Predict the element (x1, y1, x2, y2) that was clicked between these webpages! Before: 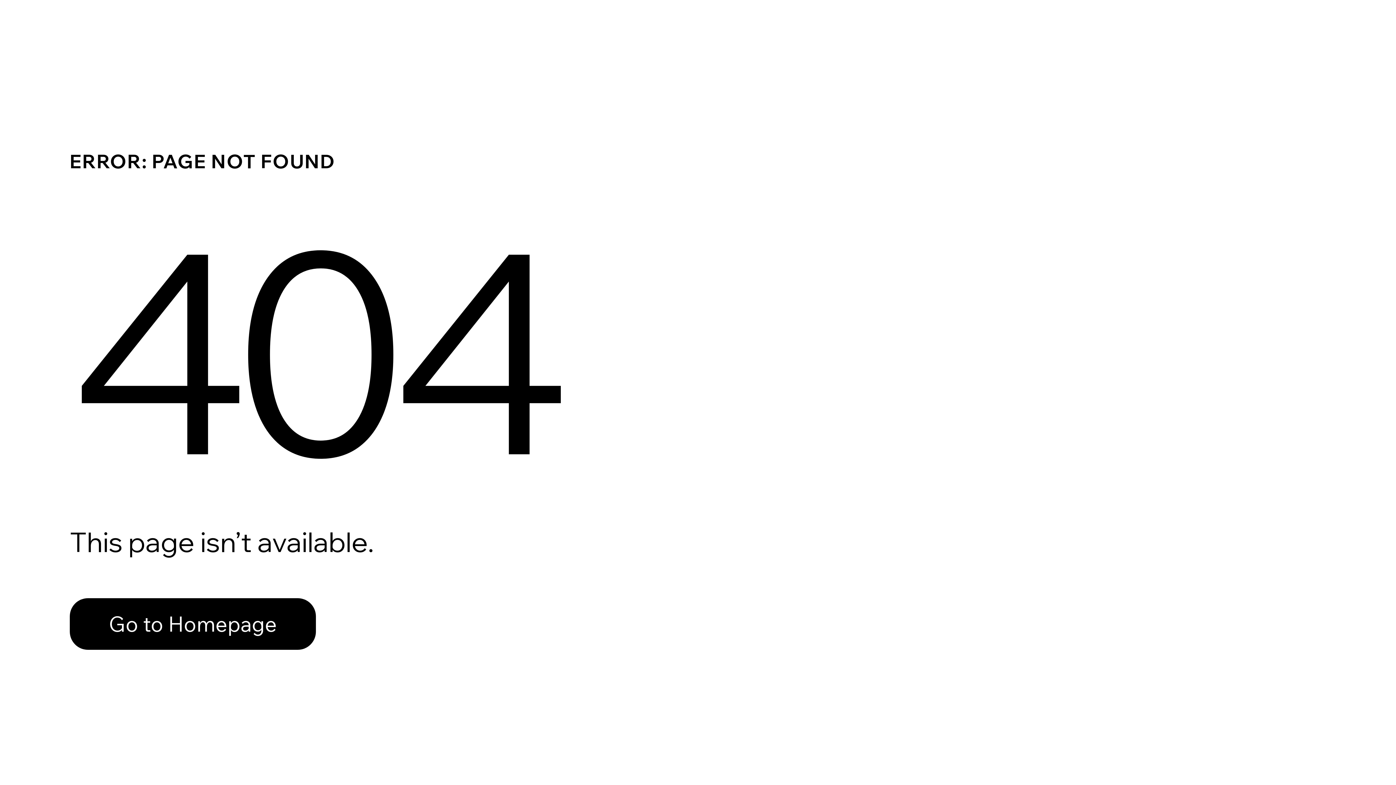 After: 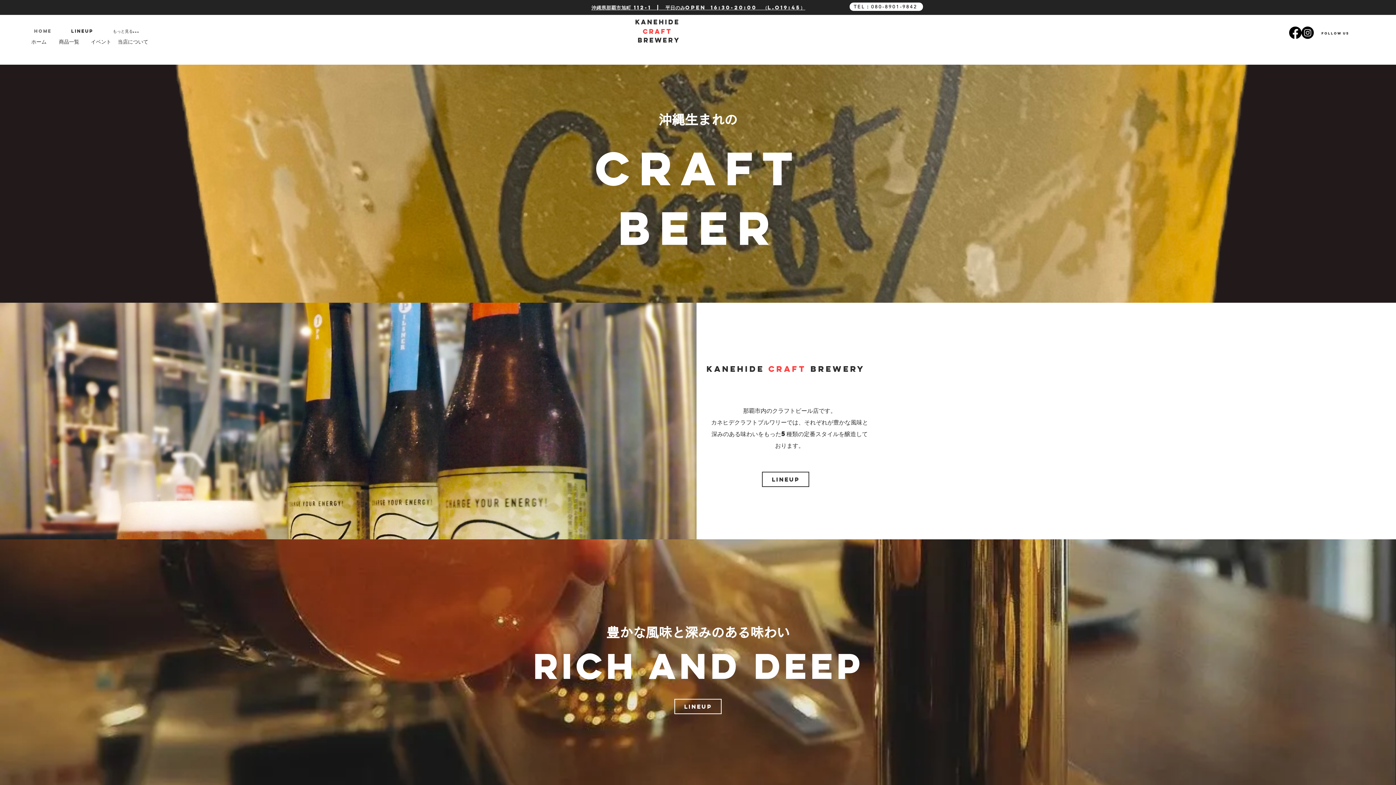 Action: bbox: (69, 582, 768, 659) label: Go to Homepage